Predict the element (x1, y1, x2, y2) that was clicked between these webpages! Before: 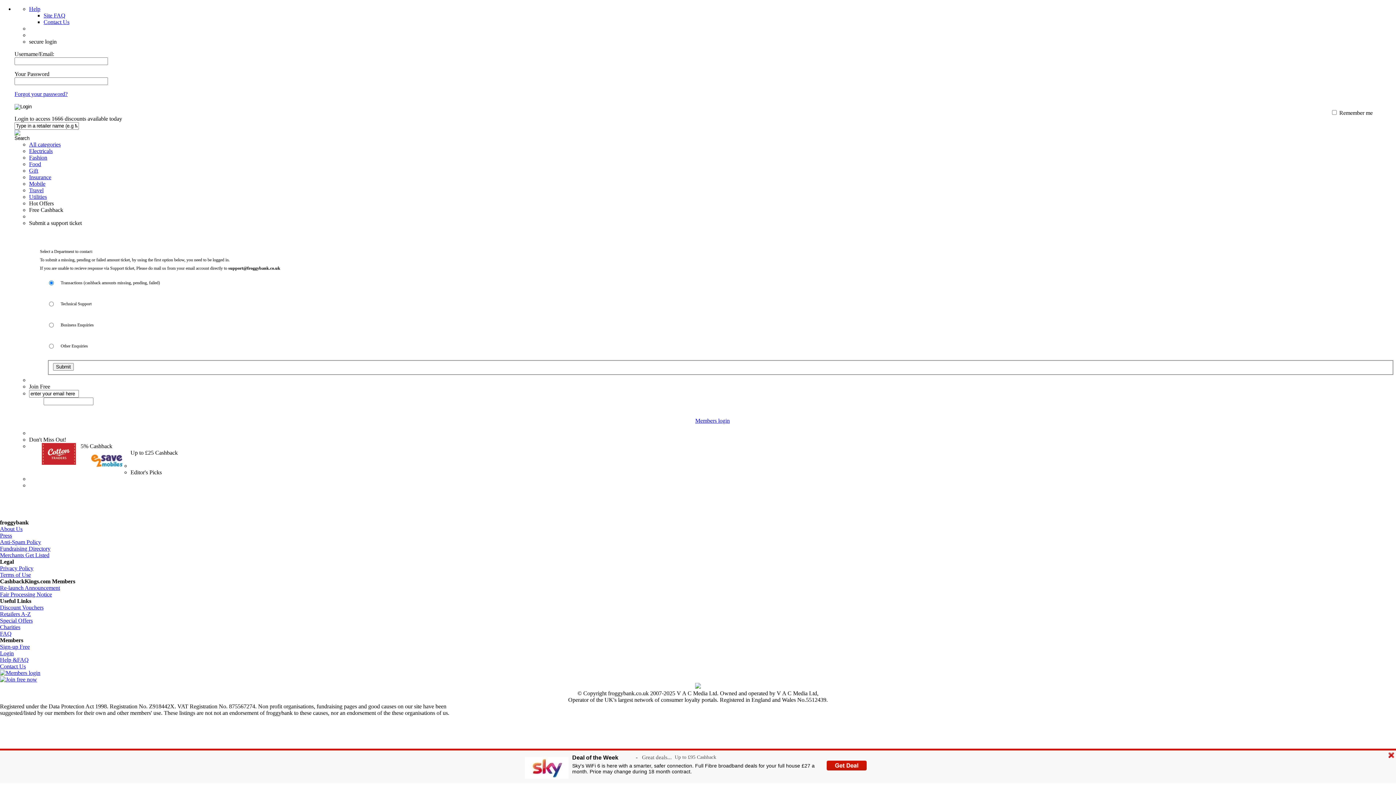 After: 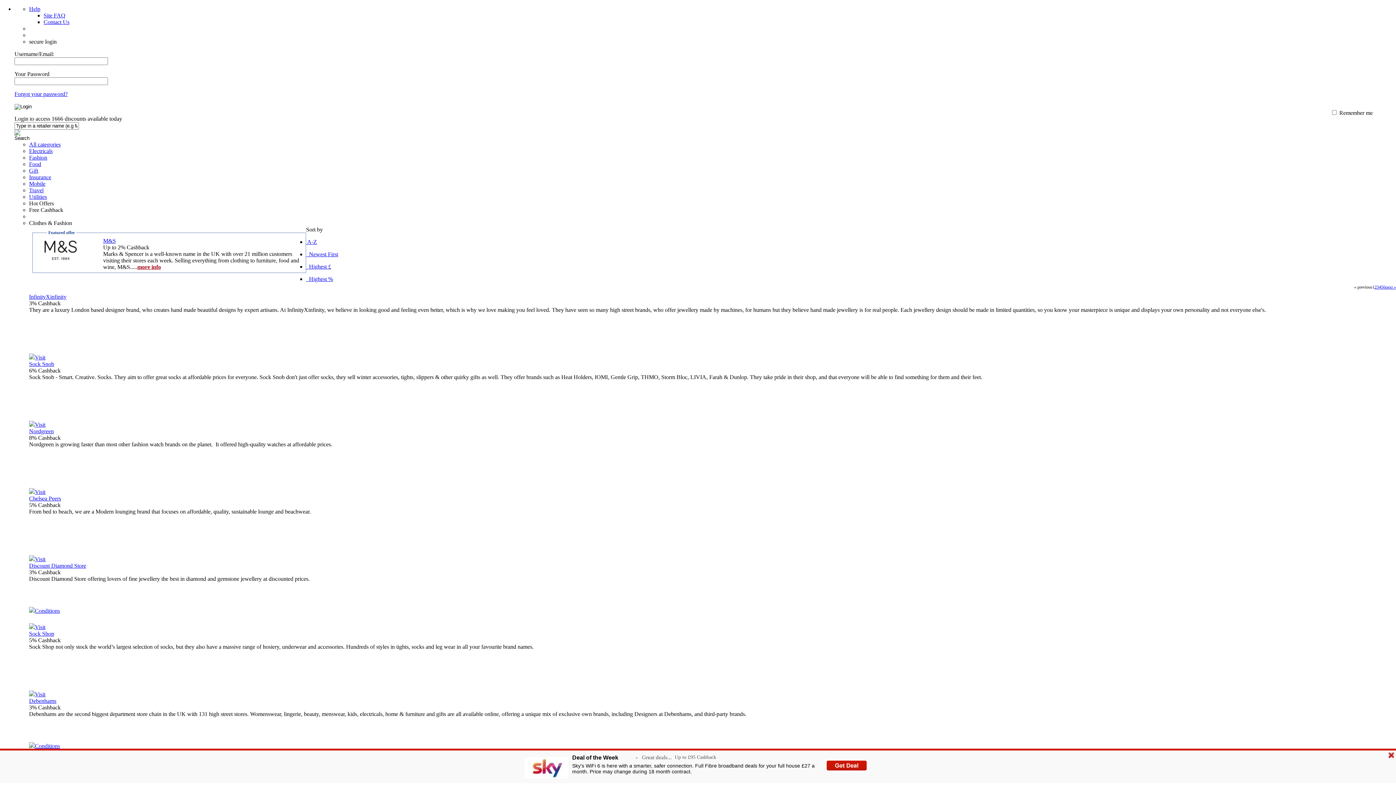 Action: label: Fashion bbox: (32, 154, 50, 160)